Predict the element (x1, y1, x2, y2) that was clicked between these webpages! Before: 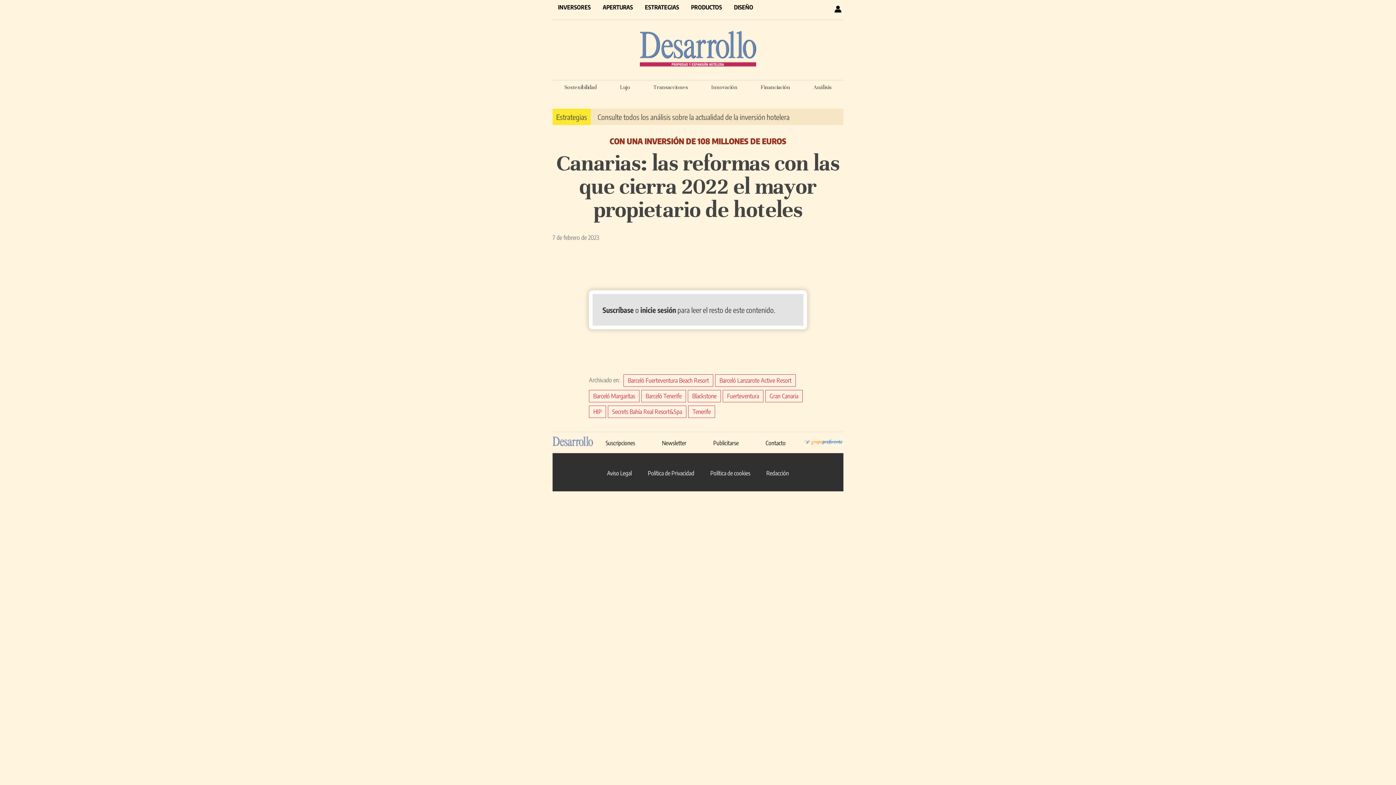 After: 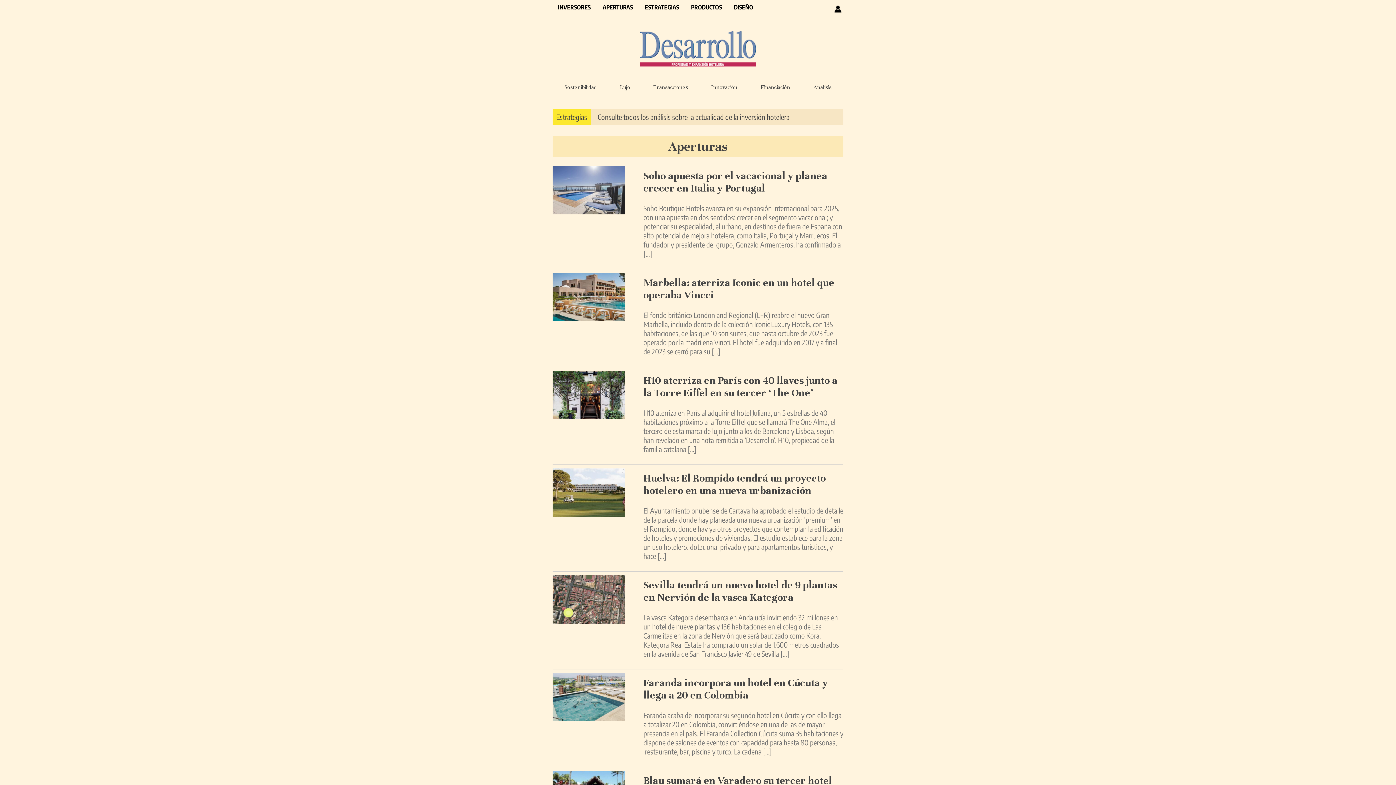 Action: bbox: (602, 3, 633, 10) label: APERTURAS